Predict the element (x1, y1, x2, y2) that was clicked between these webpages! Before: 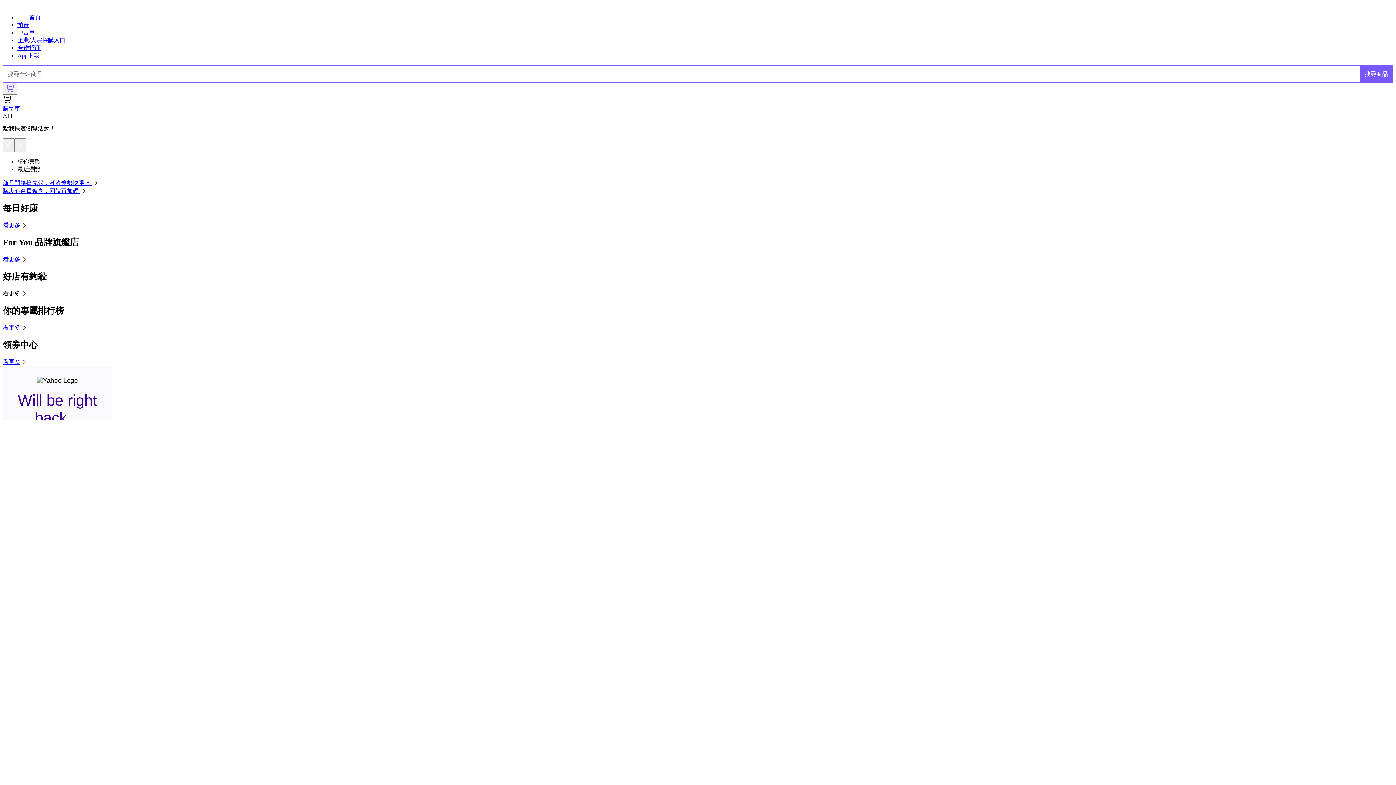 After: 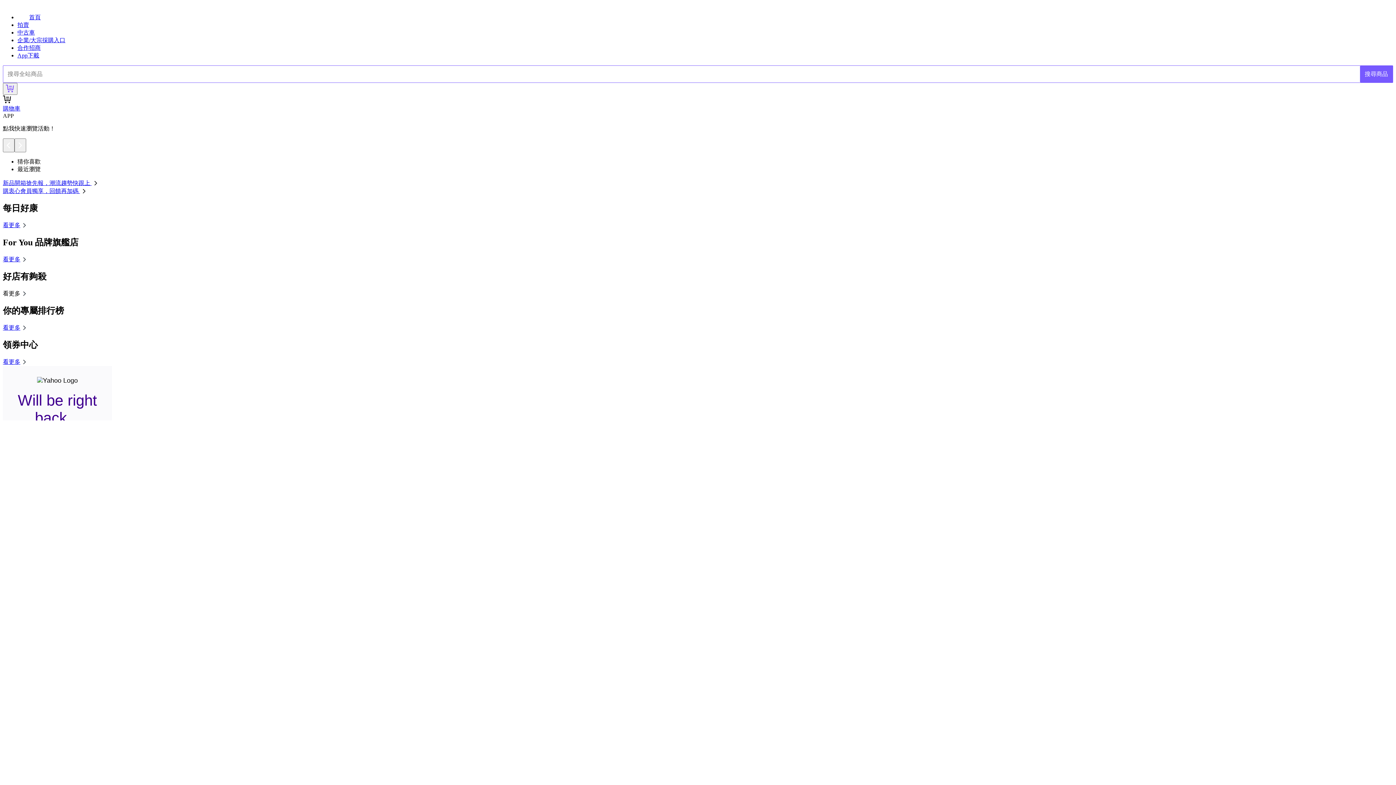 Action: bbox: (2, 188, 88, 194) label: 購衷心會員獨享，回饋再加碼 